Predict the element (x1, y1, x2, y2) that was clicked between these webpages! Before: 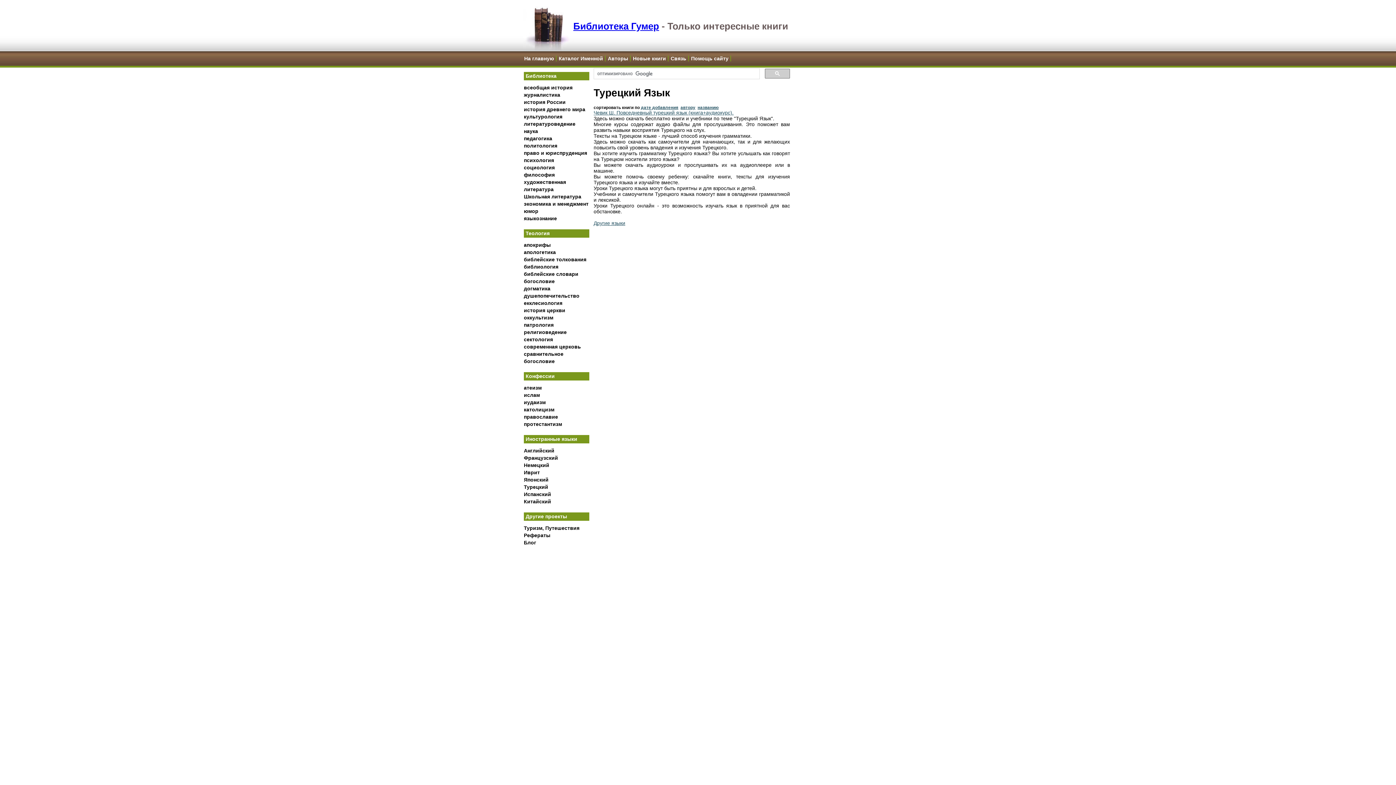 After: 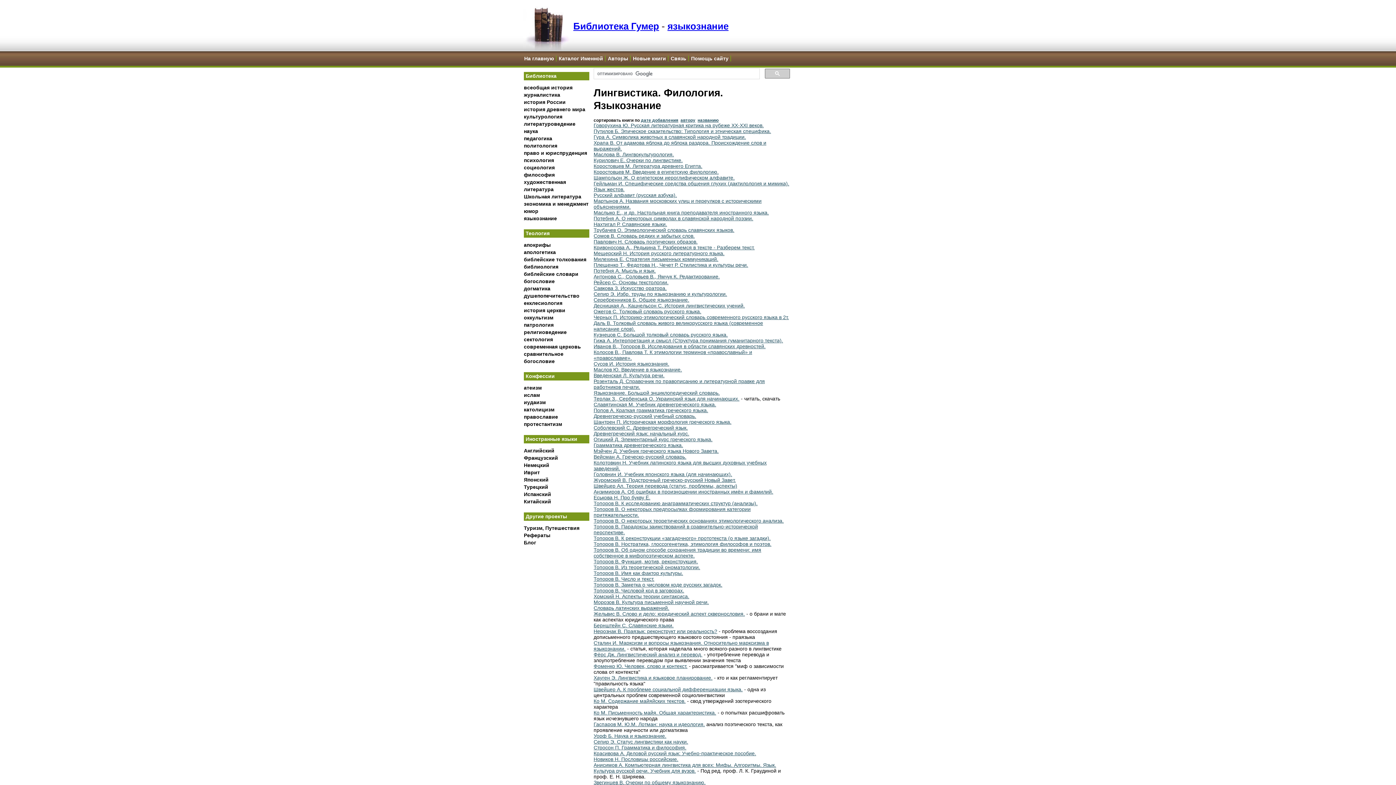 Action: label: языкознание bbox: (524, 215, 557, 221)